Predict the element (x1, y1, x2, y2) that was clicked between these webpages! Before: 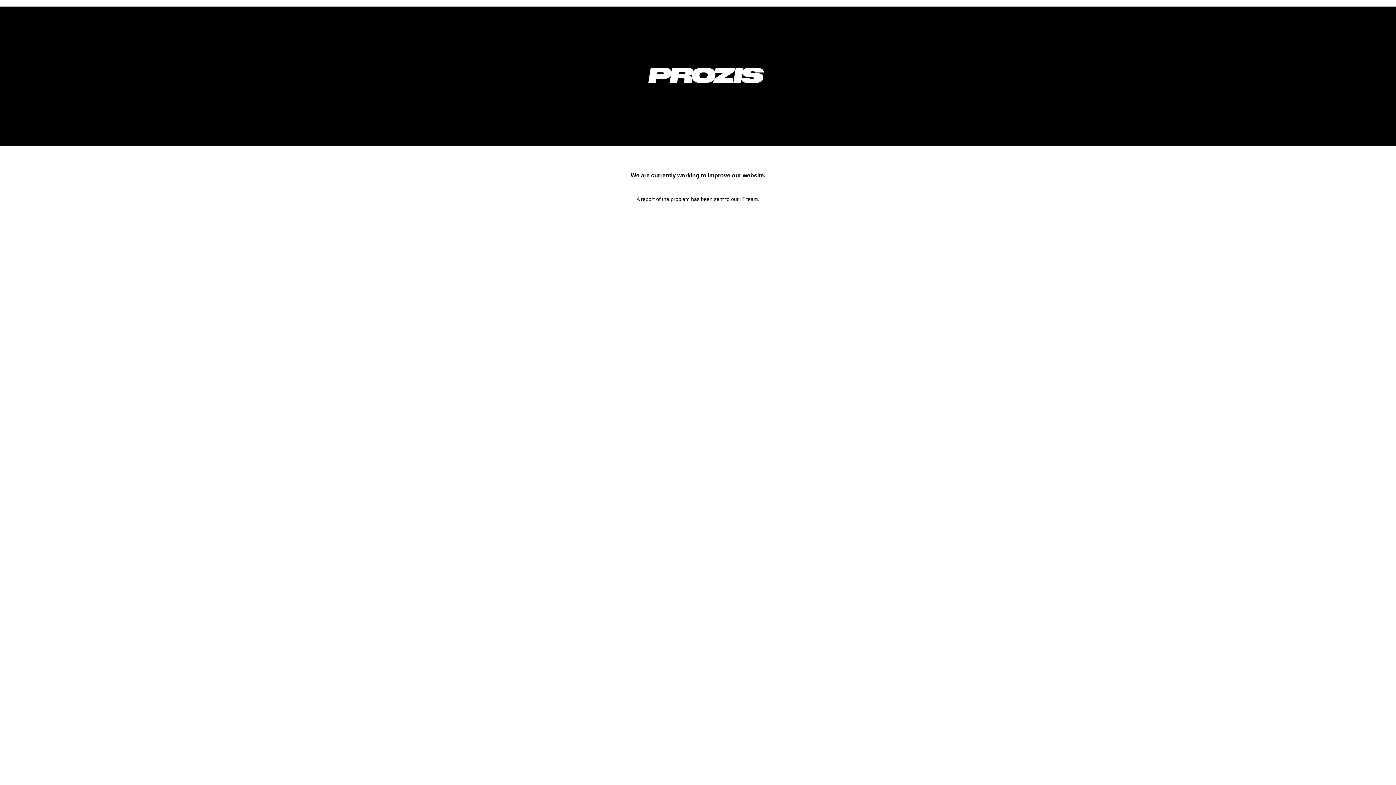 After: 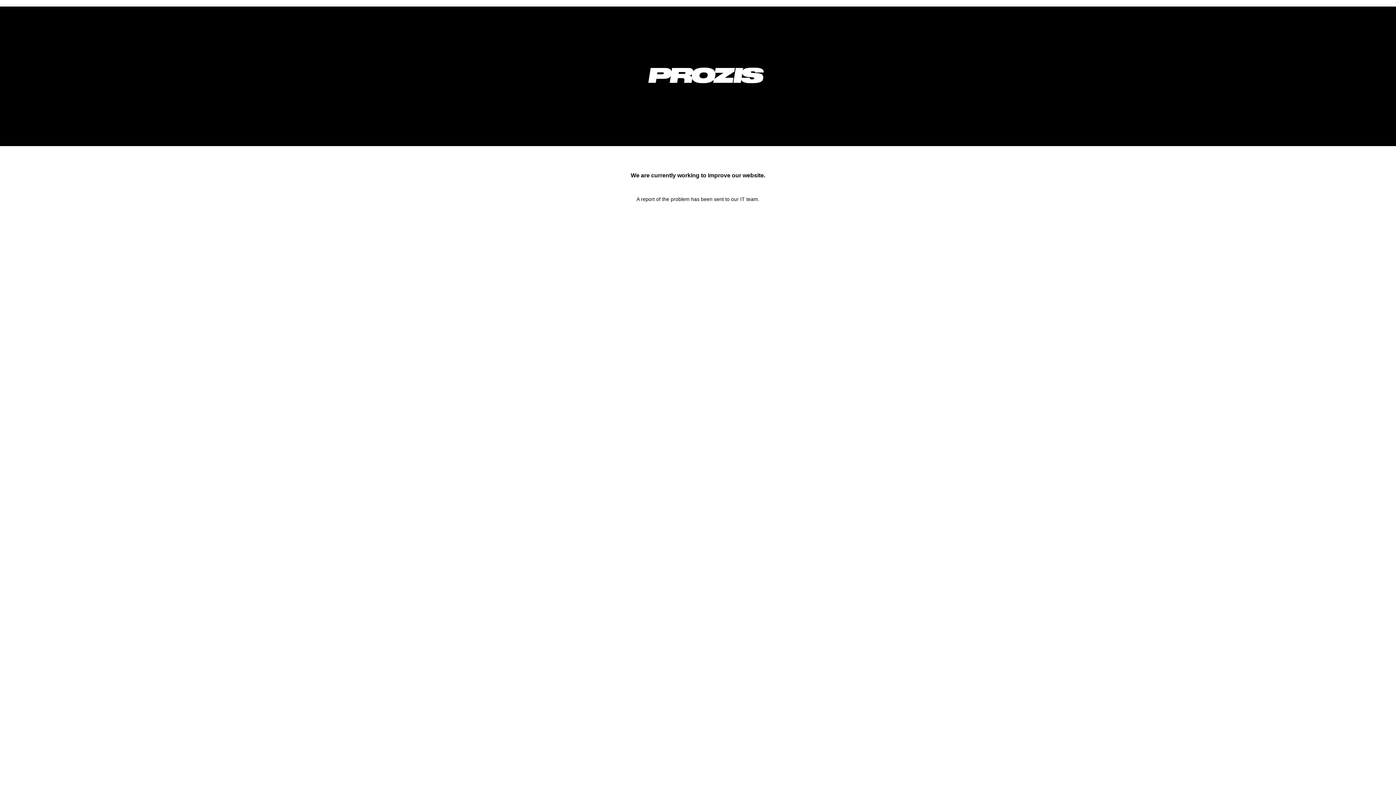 Action: bbox: (633, 92, 778, 98)